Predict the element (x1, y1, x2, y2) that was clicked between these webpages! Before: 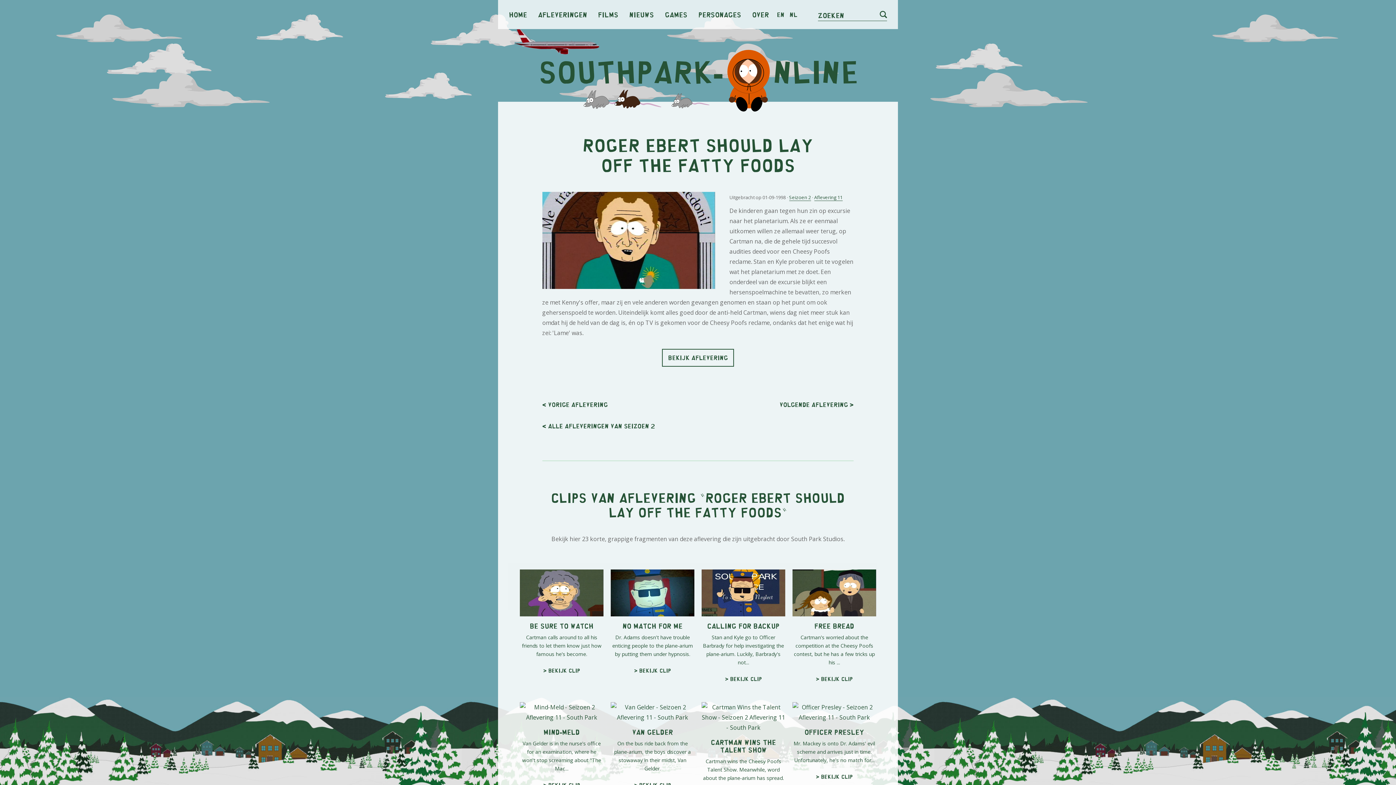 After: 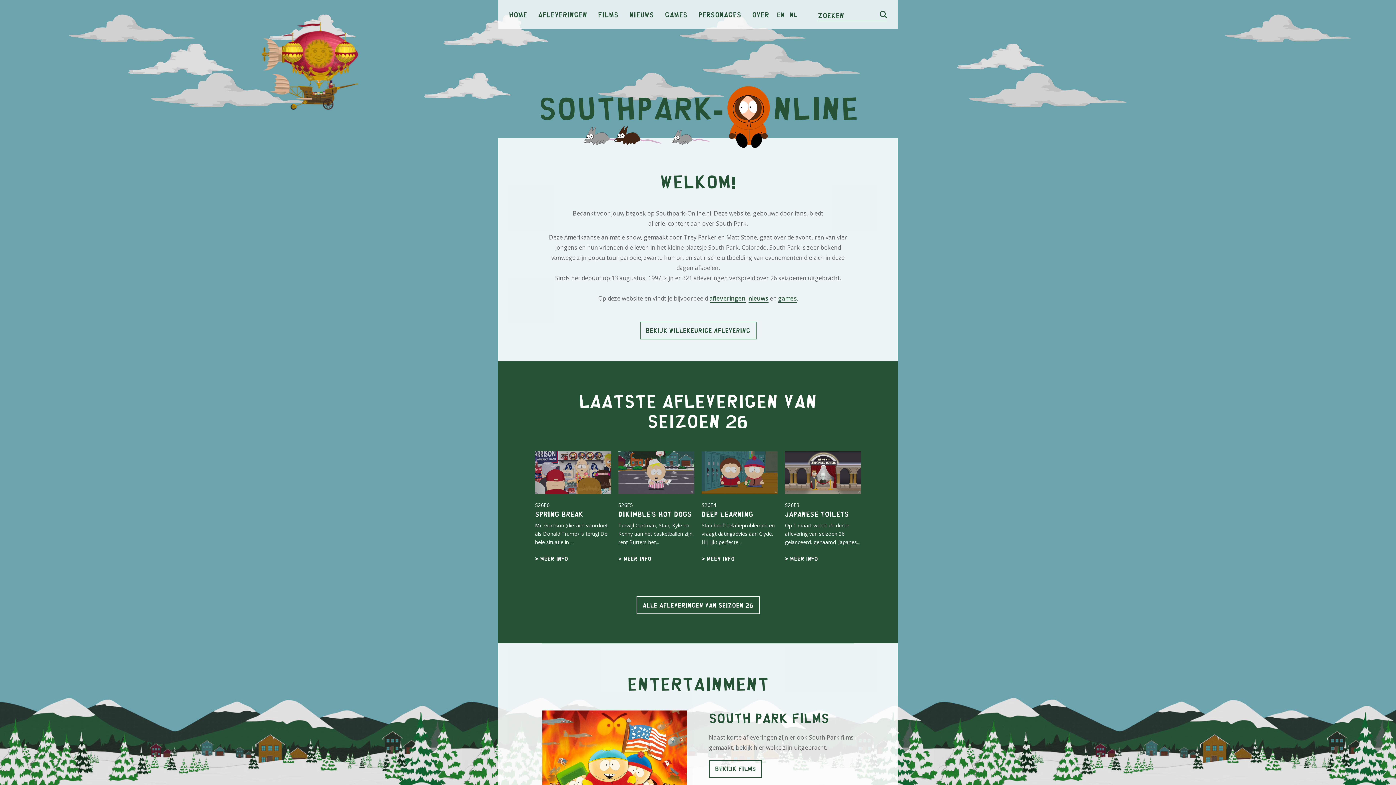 Action: label: Home bbox: (505, 8, 532, 20)